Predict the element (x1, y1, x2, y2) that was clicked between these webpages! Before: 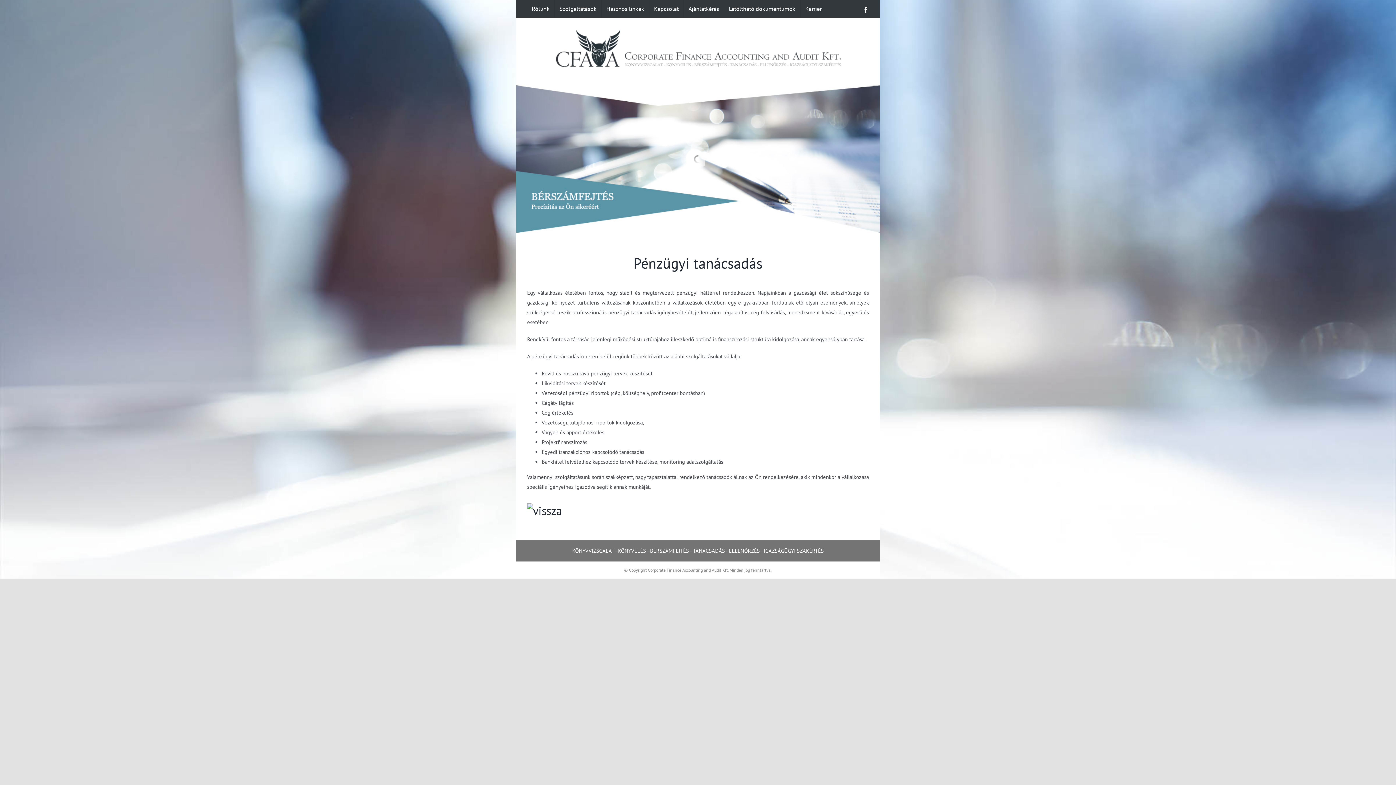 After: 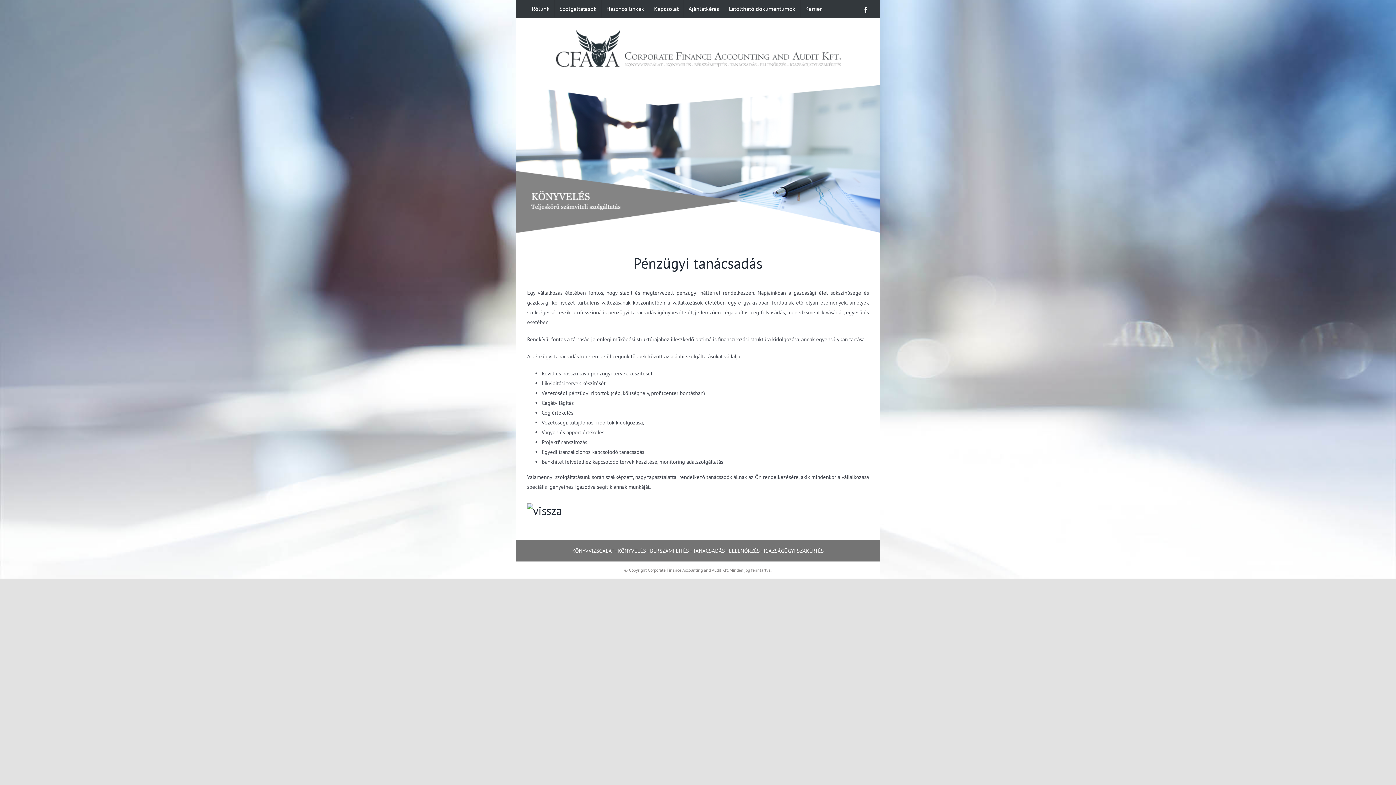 Action: bbox: (693, 547, 725, 554) label: TANÁCSADÁS